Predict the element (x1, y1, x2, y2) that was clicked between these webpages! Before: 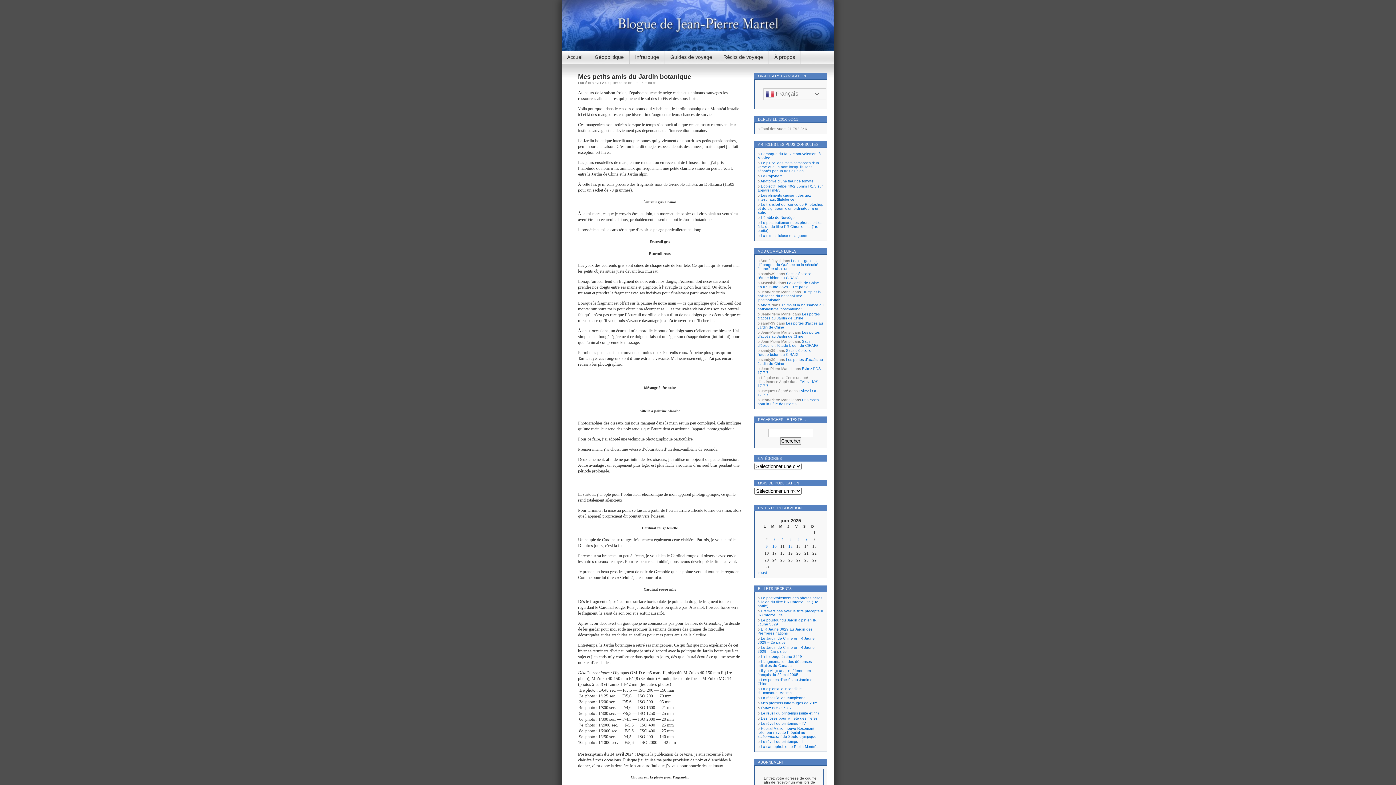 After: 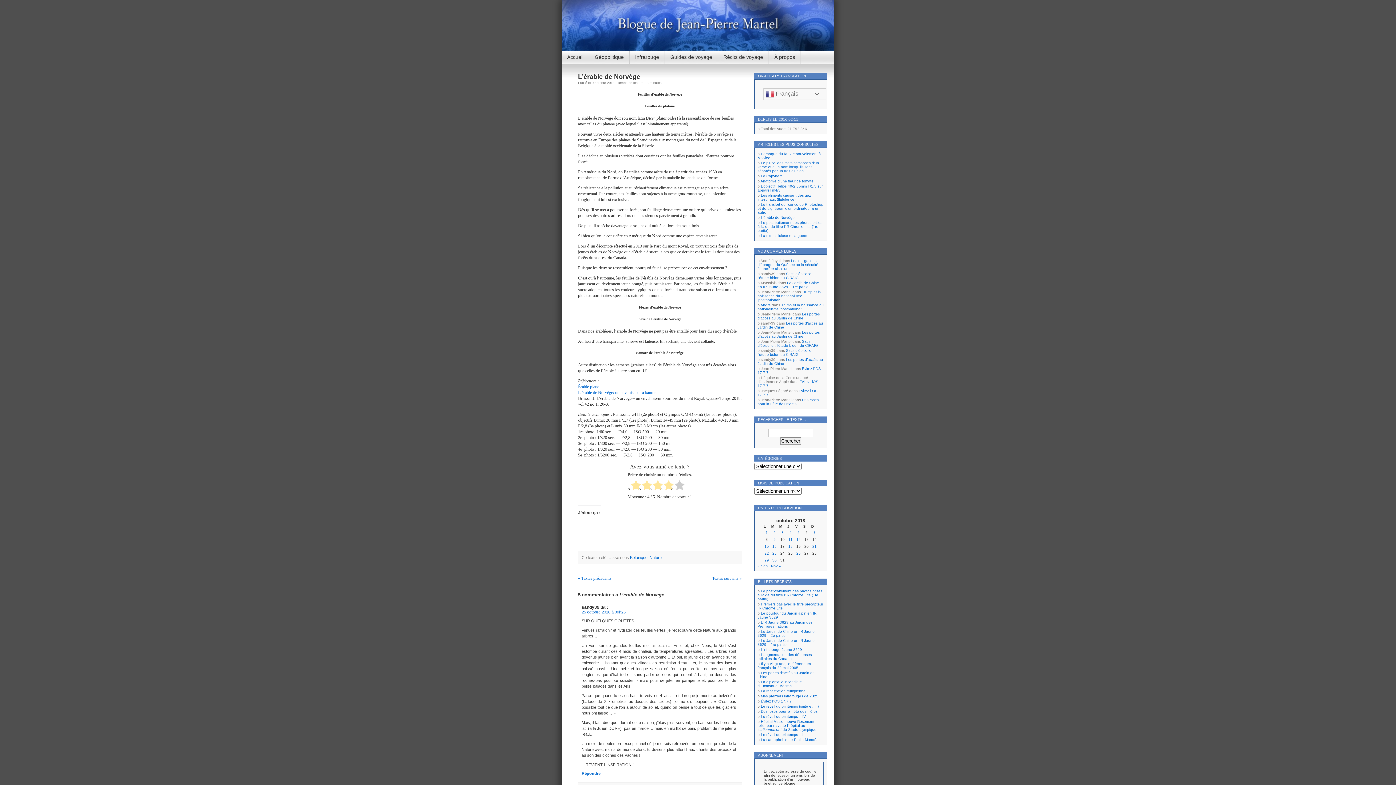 Action: bbox: (761, 215, 794, 219) label: L’érable de Norvège